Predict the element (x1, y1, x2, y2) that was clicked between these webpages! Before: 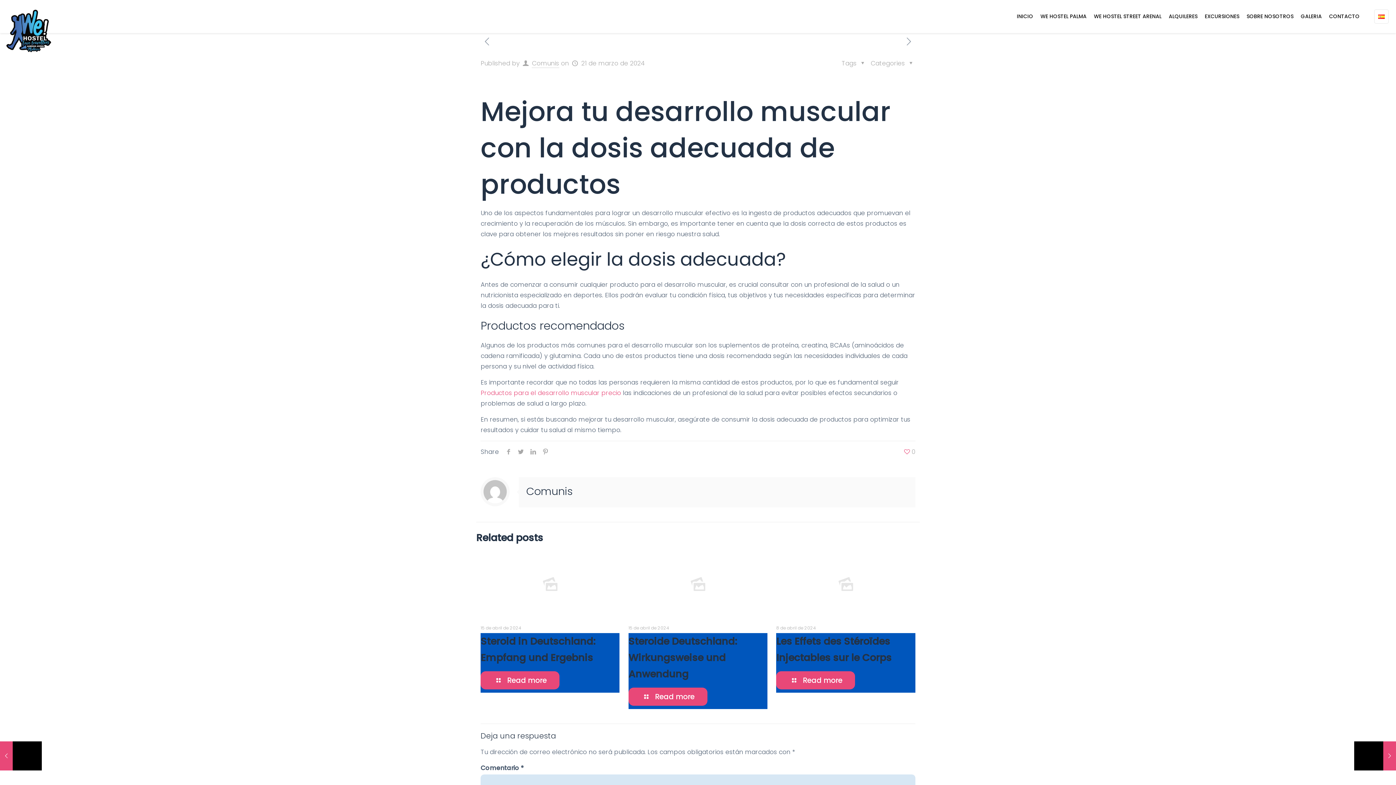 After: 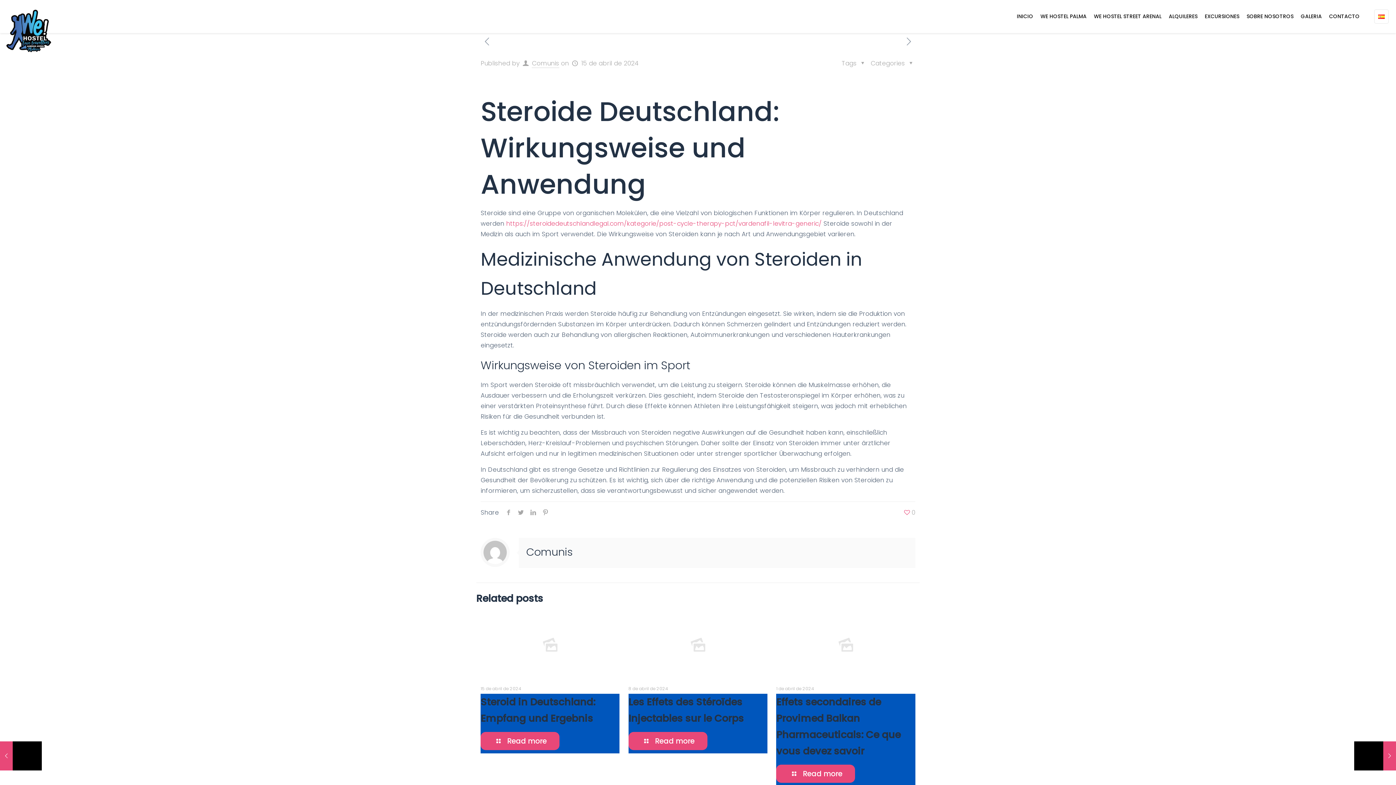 Action: bbox: (628, 634, 737, 681) label: Steroide Deutschland: Wirkungsweise und Anwendung